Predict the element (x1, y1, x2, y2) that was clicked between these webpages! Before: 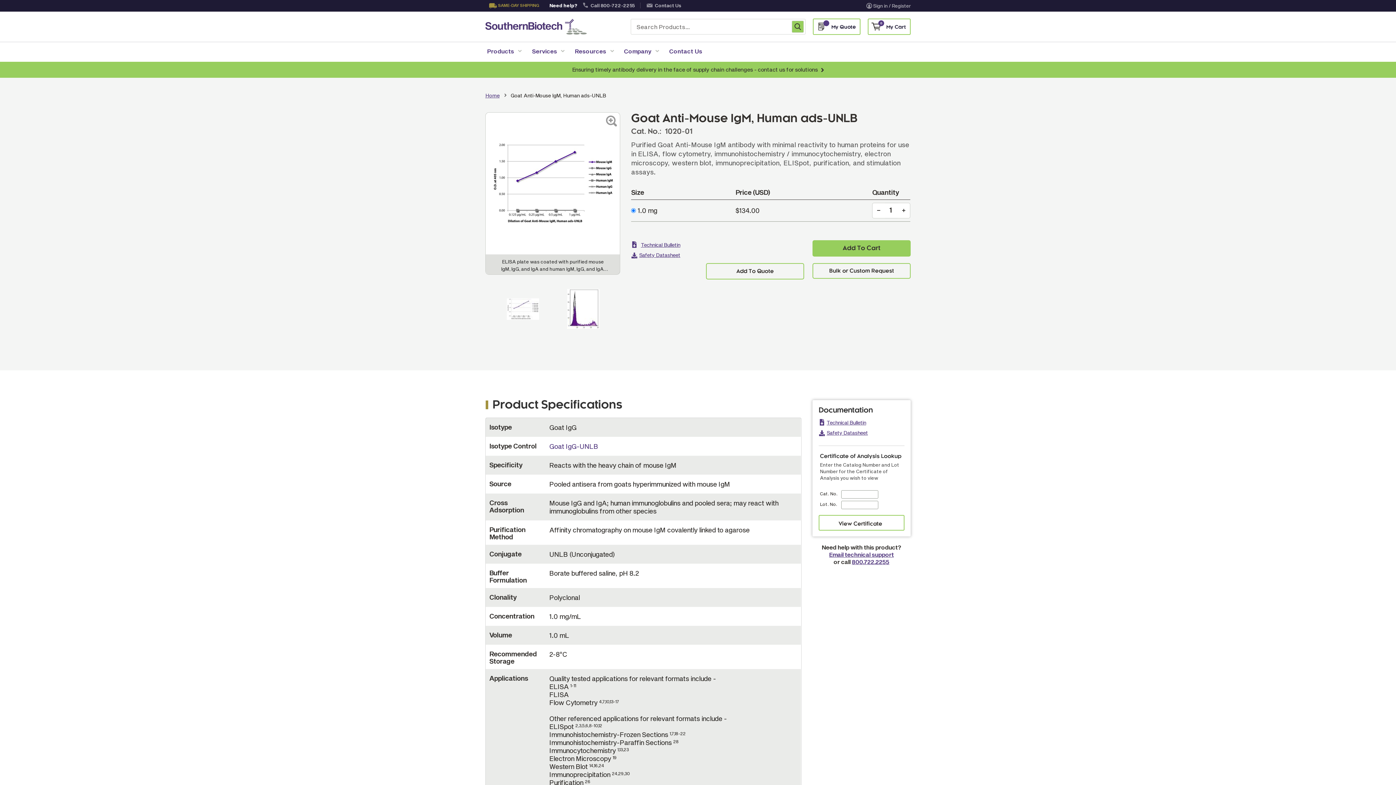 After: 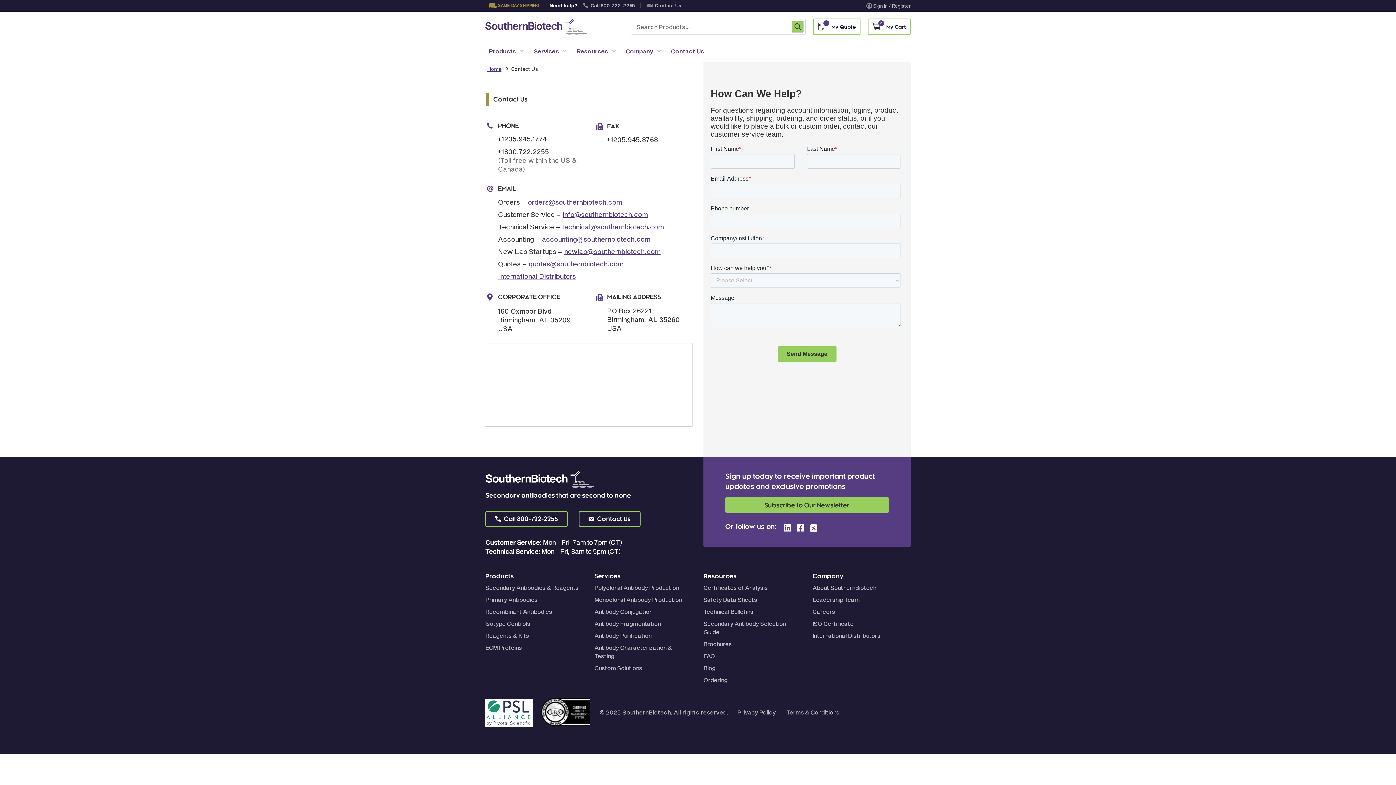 Action: bbox: (757, 66, 824, 72) label: contact us for solutions